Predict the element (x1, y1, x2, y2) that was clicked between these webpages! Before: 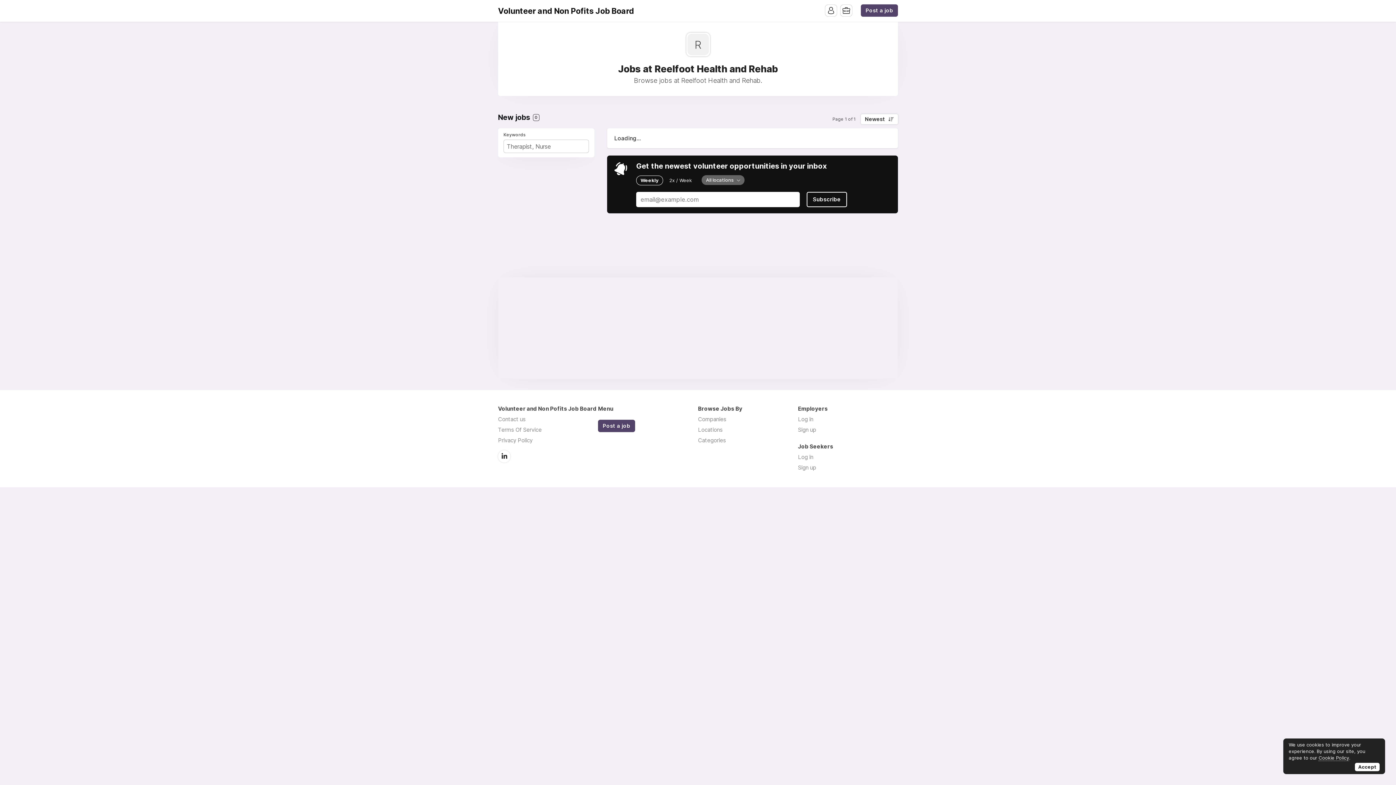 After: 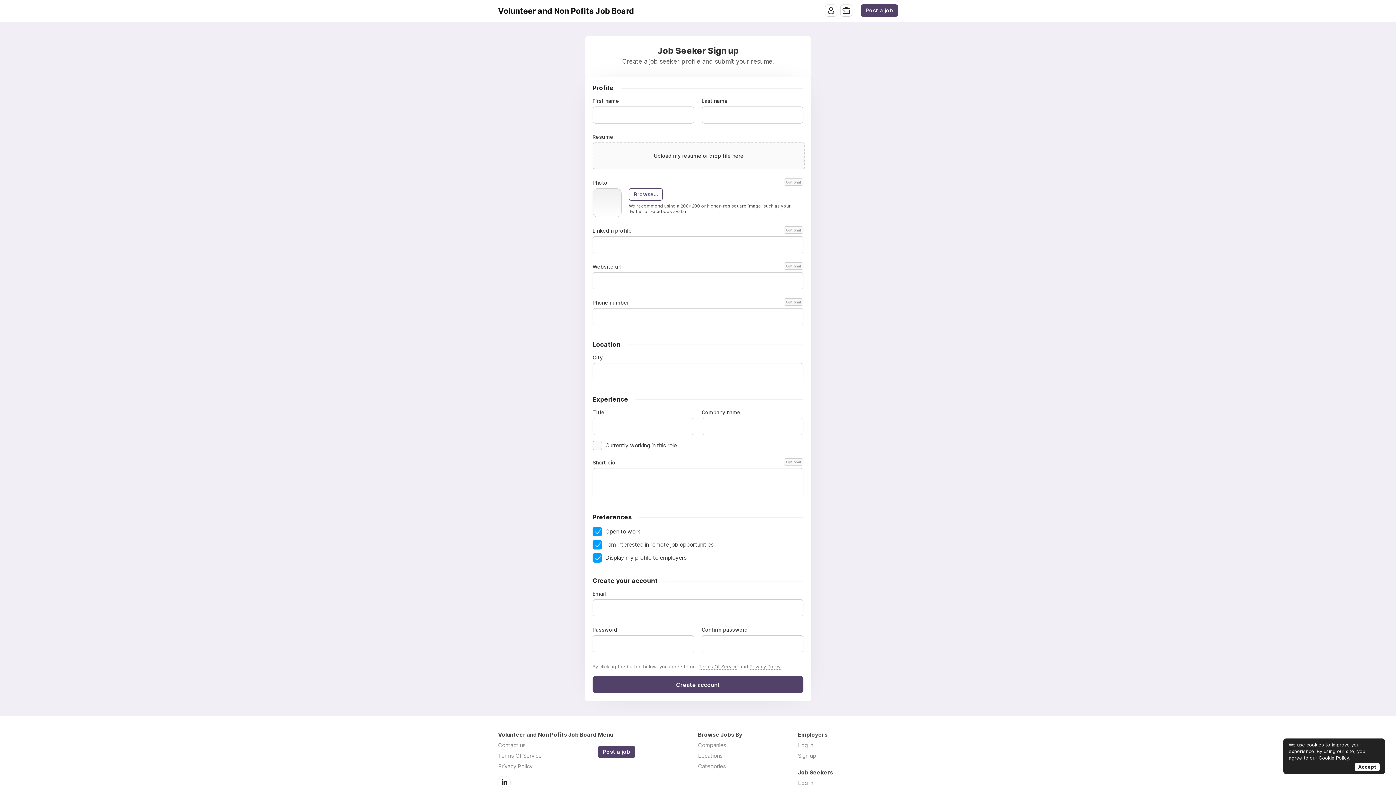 Action: label: Sign up bbox: (798, 464, 816, 471)